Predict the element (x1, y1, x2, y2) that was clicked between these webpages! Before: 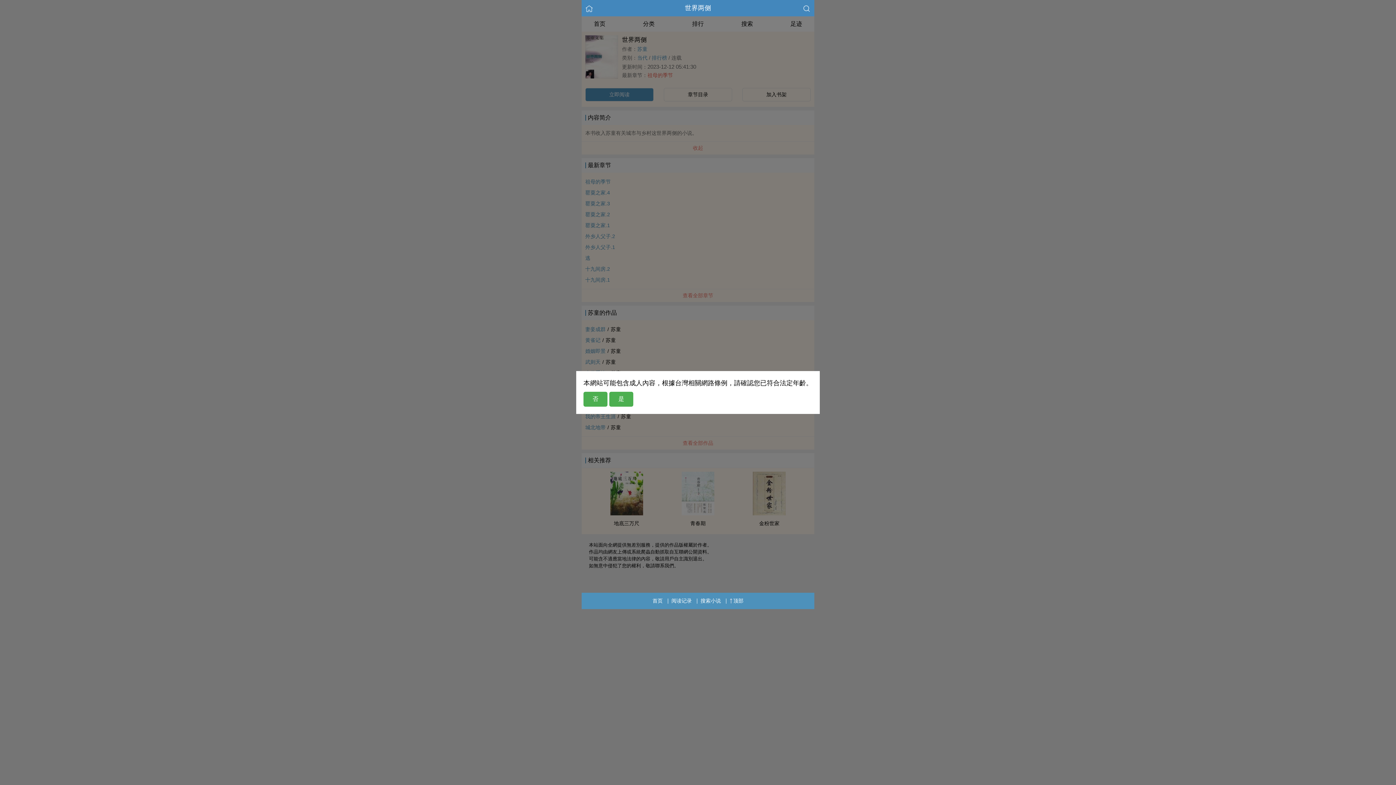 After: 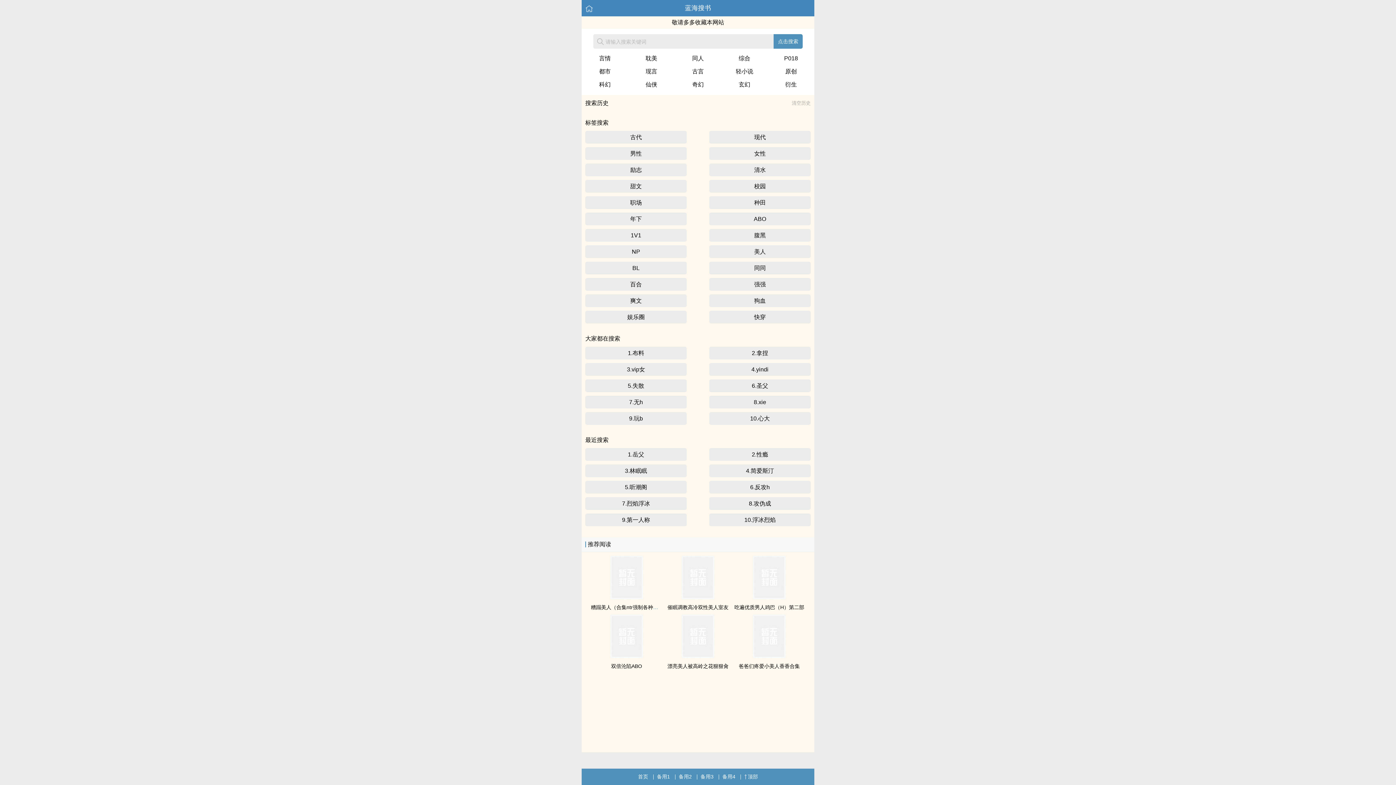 Action: label: 搜索小说 bbox: (700, 593, 721, 609)